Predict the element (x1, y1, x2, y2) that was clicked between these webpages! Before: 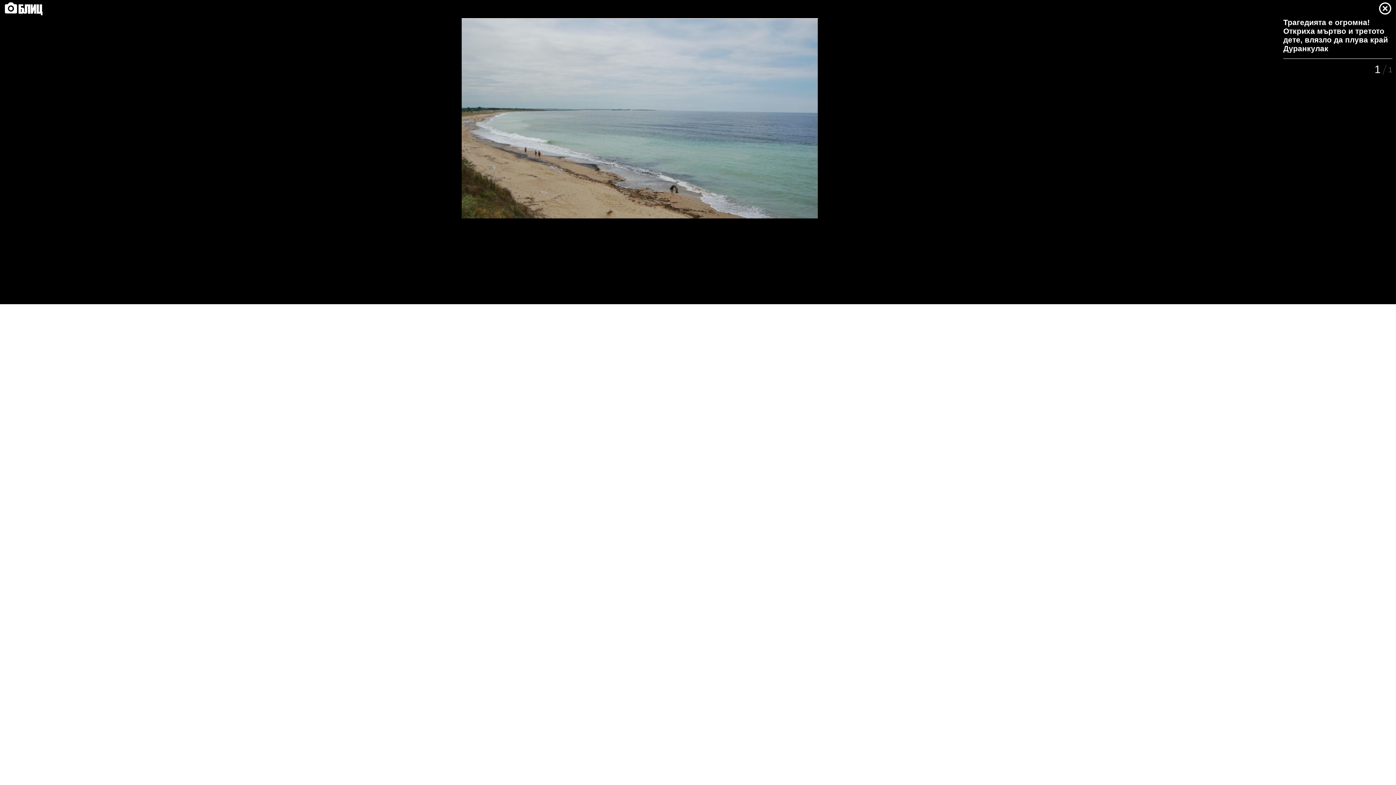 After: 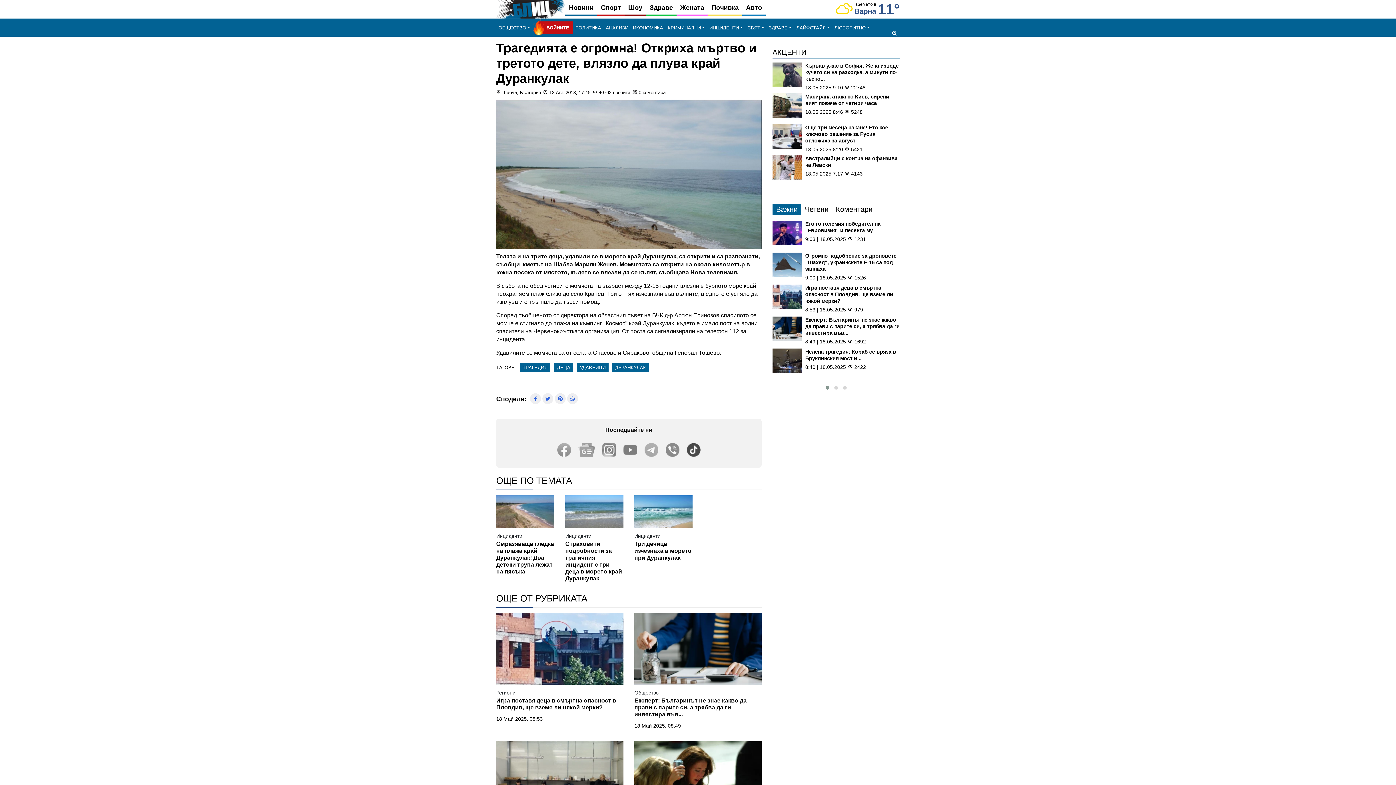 Action: bbox: (1378, 1, 1392, 16)